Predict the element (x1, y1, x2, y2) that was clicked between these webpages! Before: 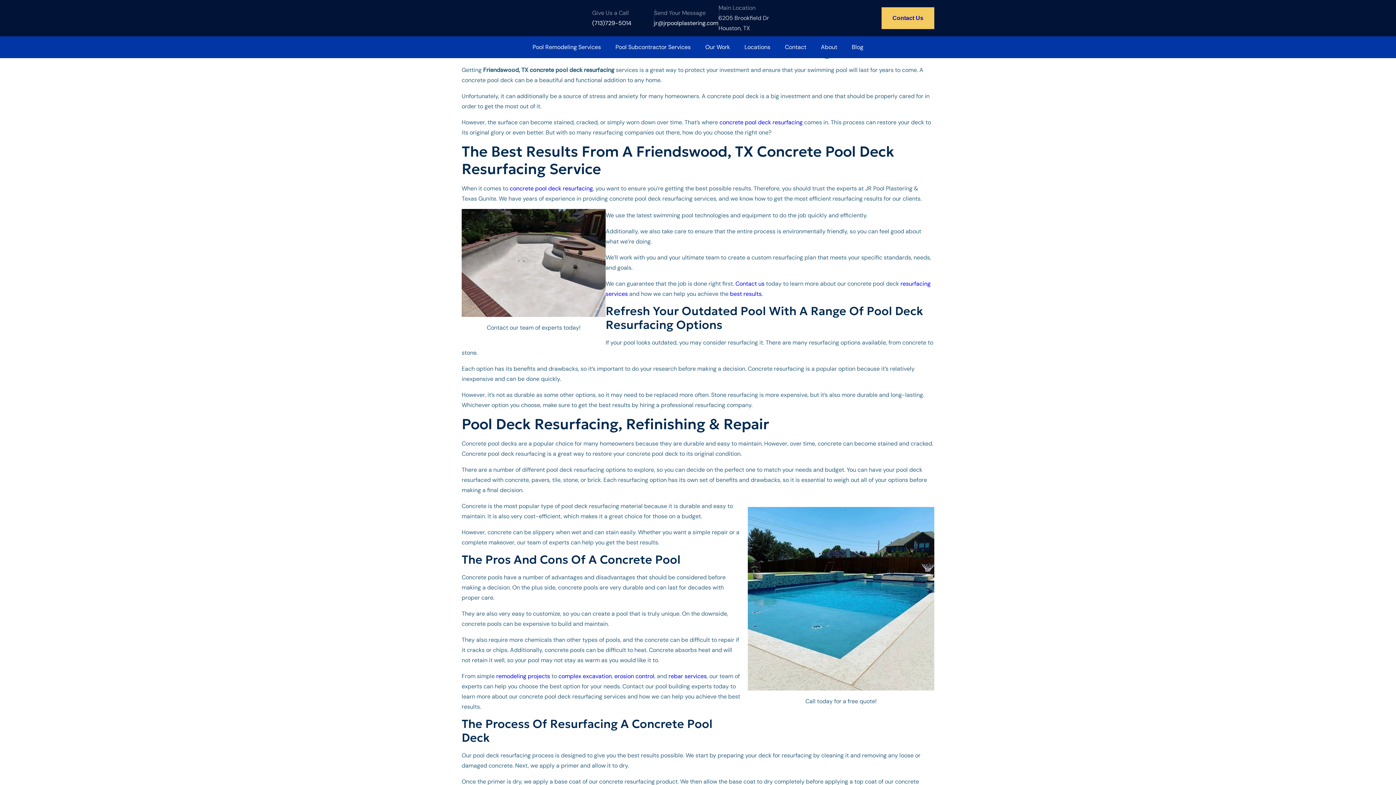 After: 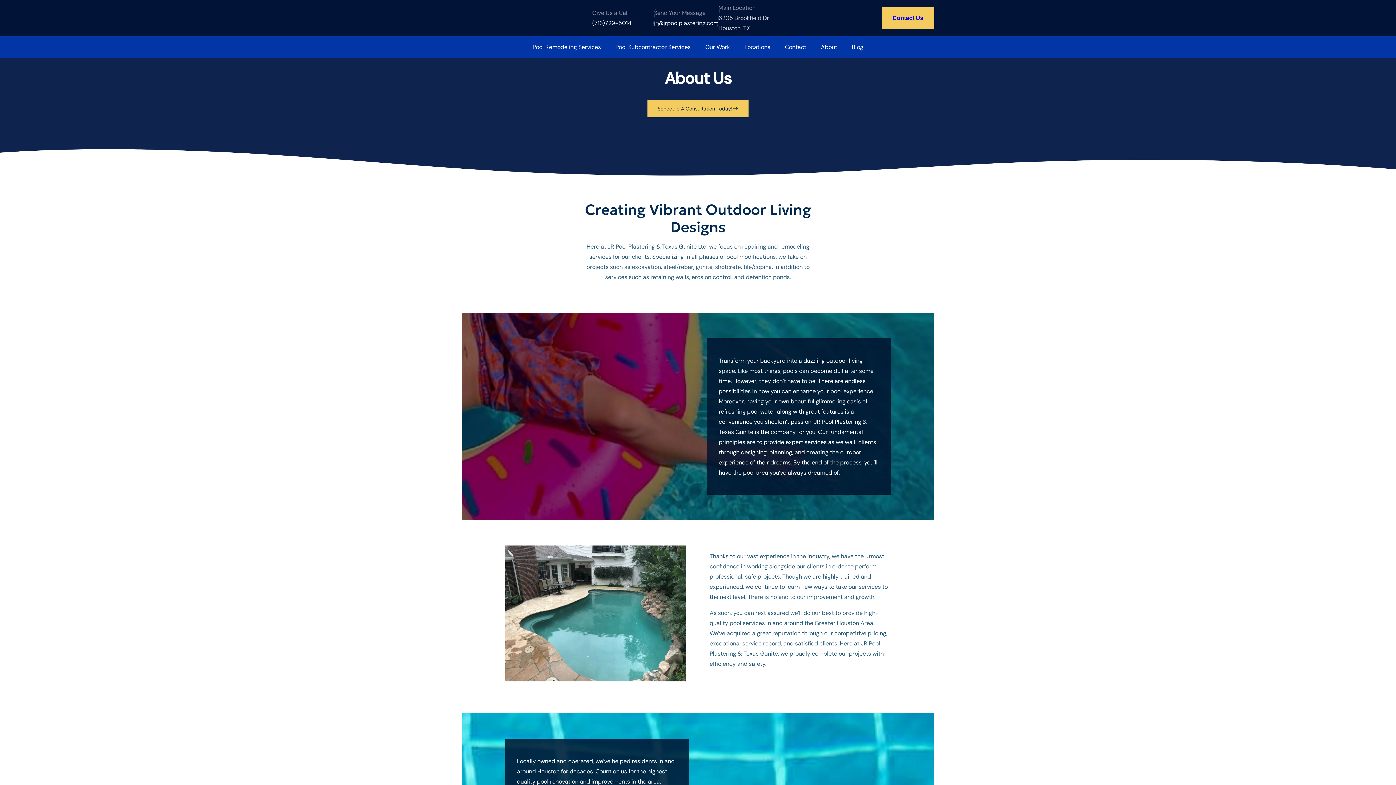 Action: bbox: (813, 36, 844, 57) label: About